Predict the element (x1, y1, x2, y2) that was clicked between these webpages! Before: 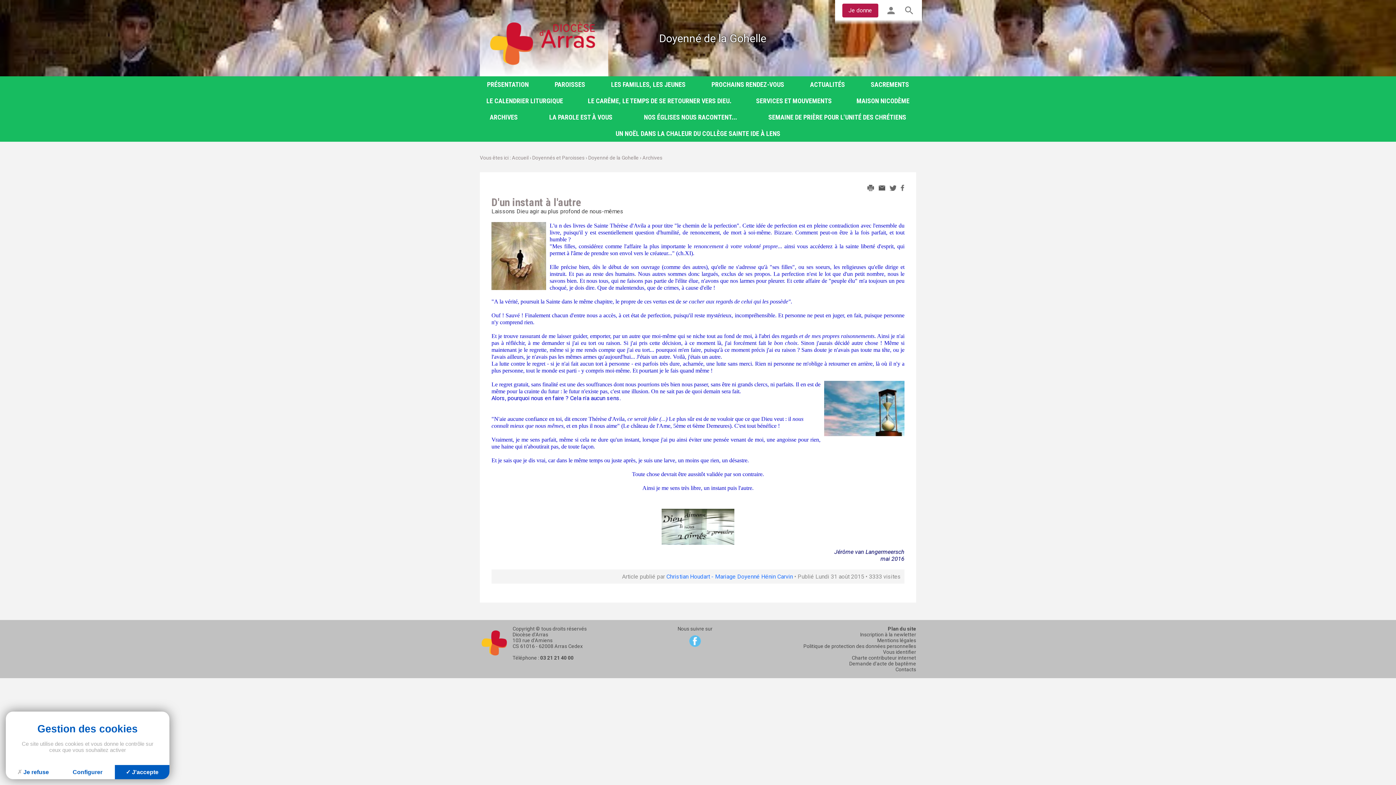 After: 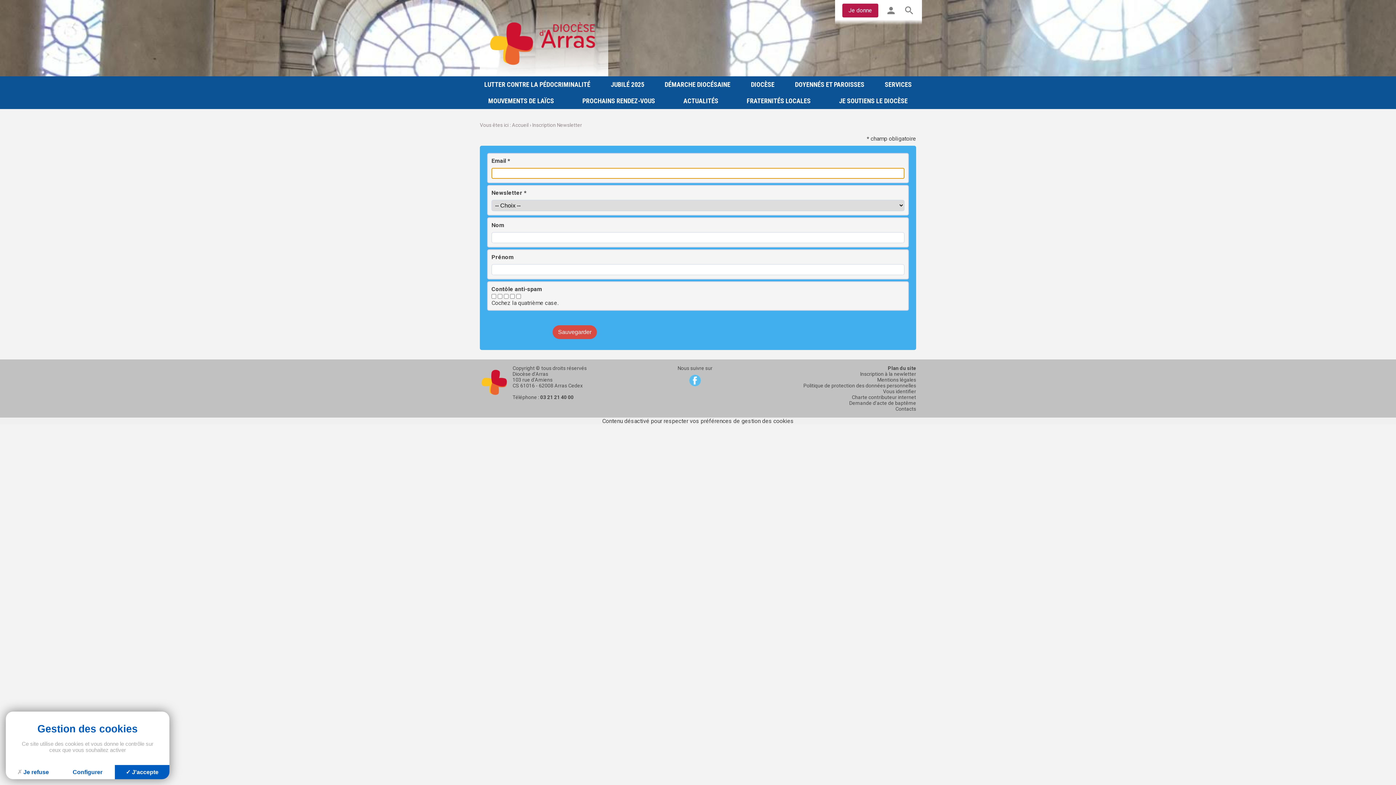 Action: label: Inscription à la newletter bbox: (860, 631, 916, 637)